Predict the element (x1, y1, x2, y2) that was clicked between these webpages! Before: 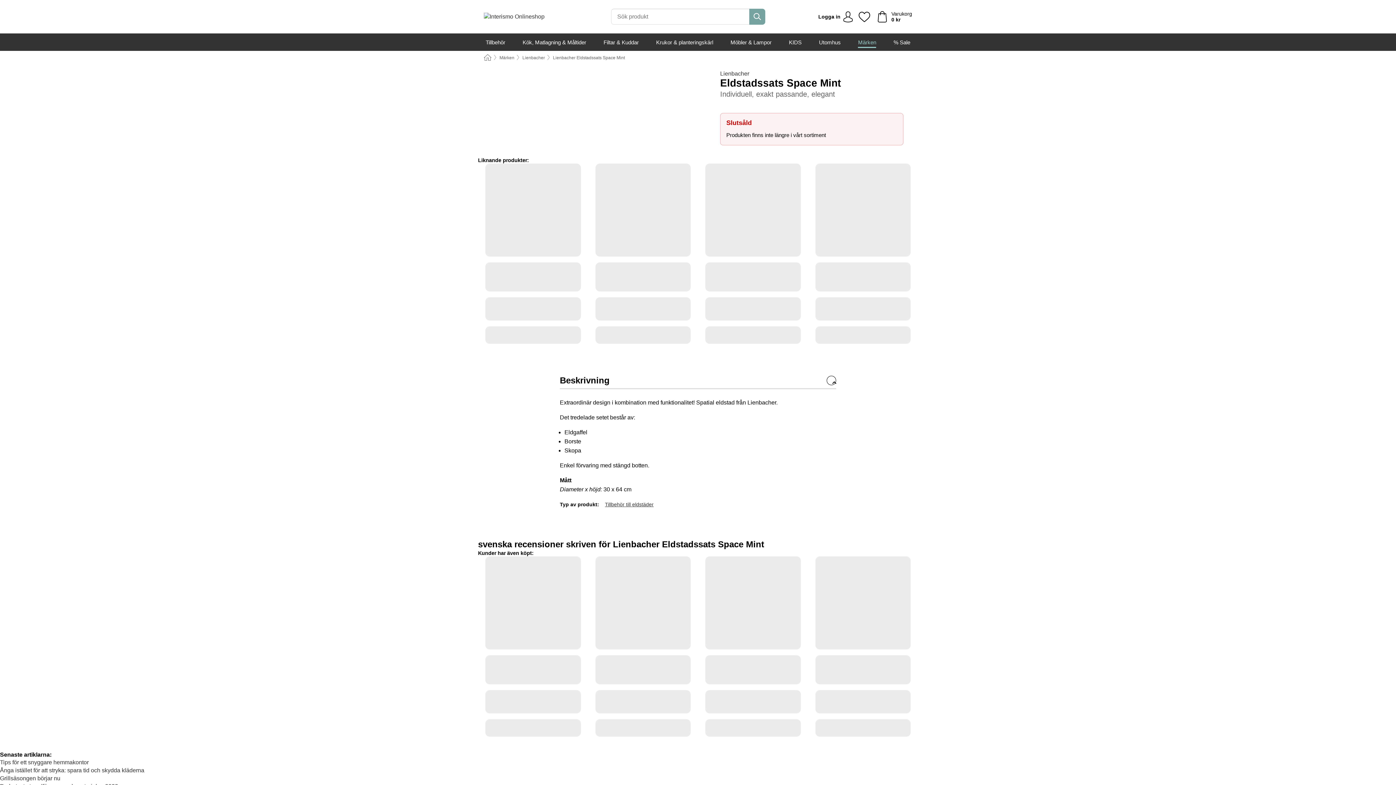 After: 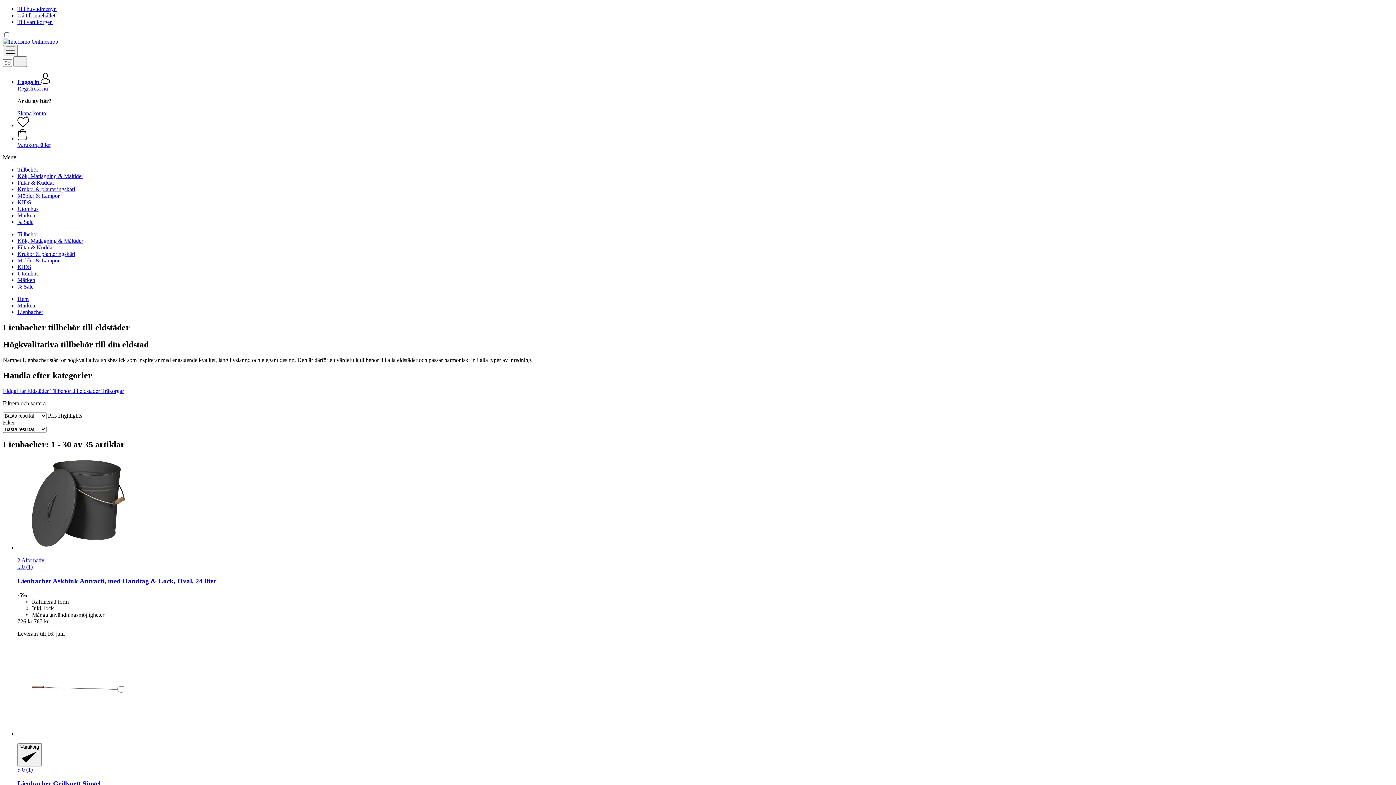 Action: bbox: (522, 55, 545, 60) label: Lienbacher